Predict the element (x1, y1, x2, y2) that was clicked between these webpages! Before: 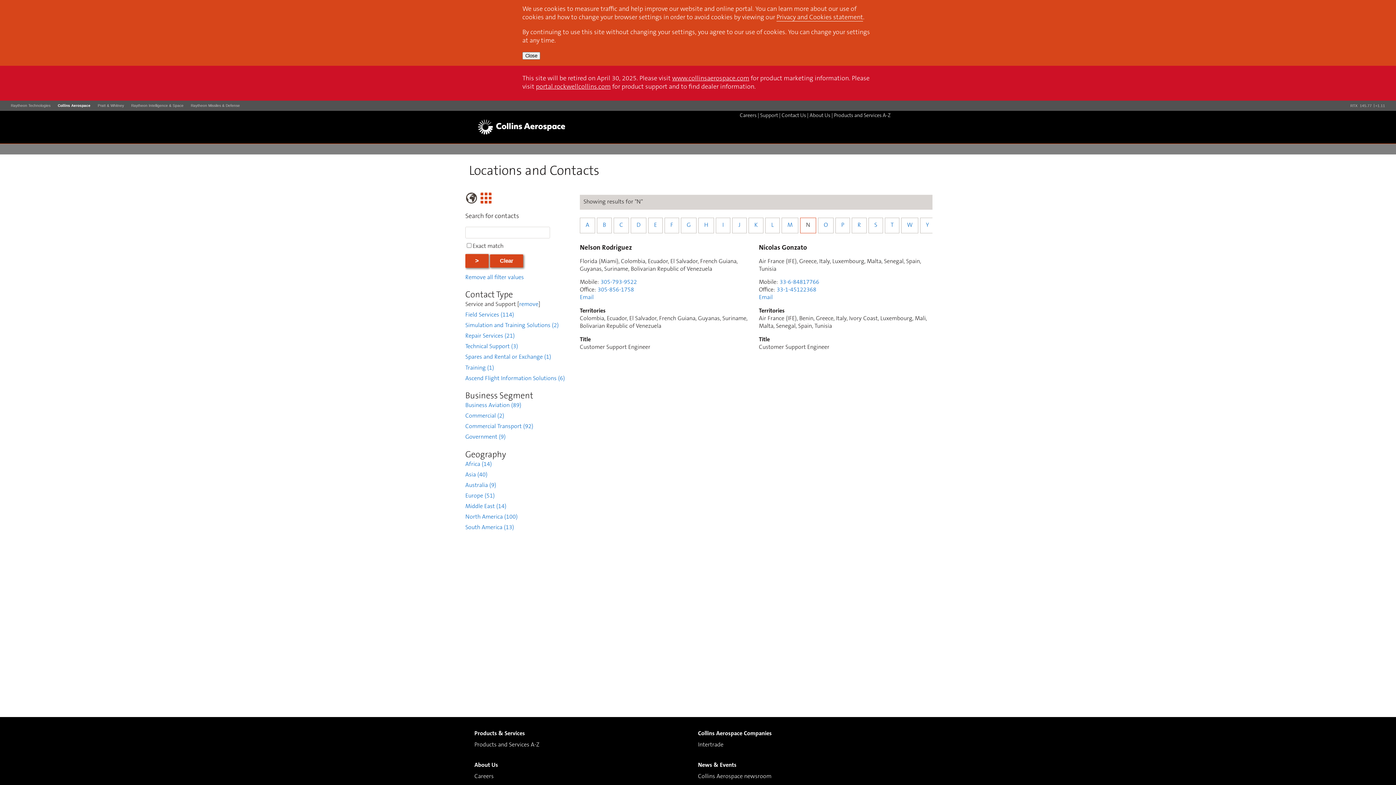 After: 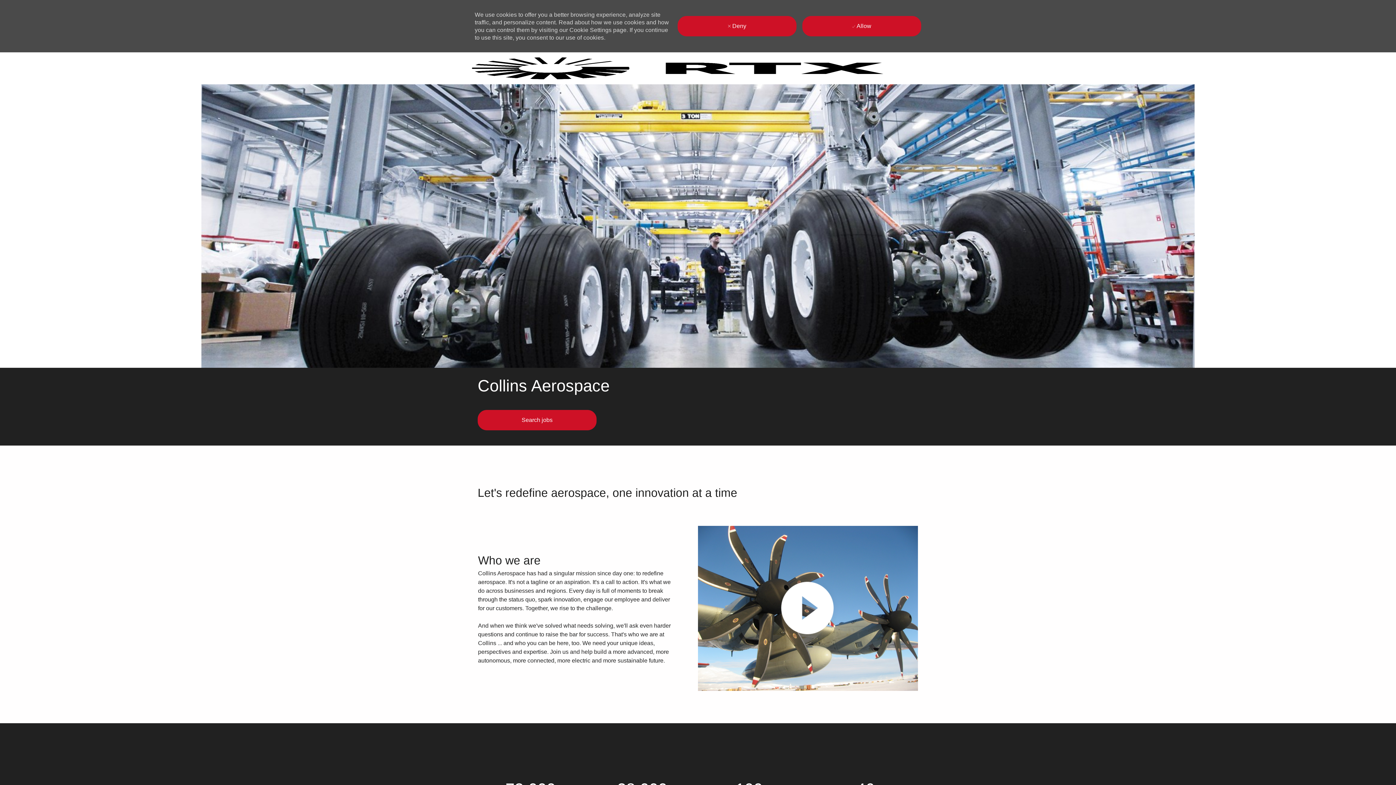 Action: label: Careers bbox: (474, 774, 493, 779)